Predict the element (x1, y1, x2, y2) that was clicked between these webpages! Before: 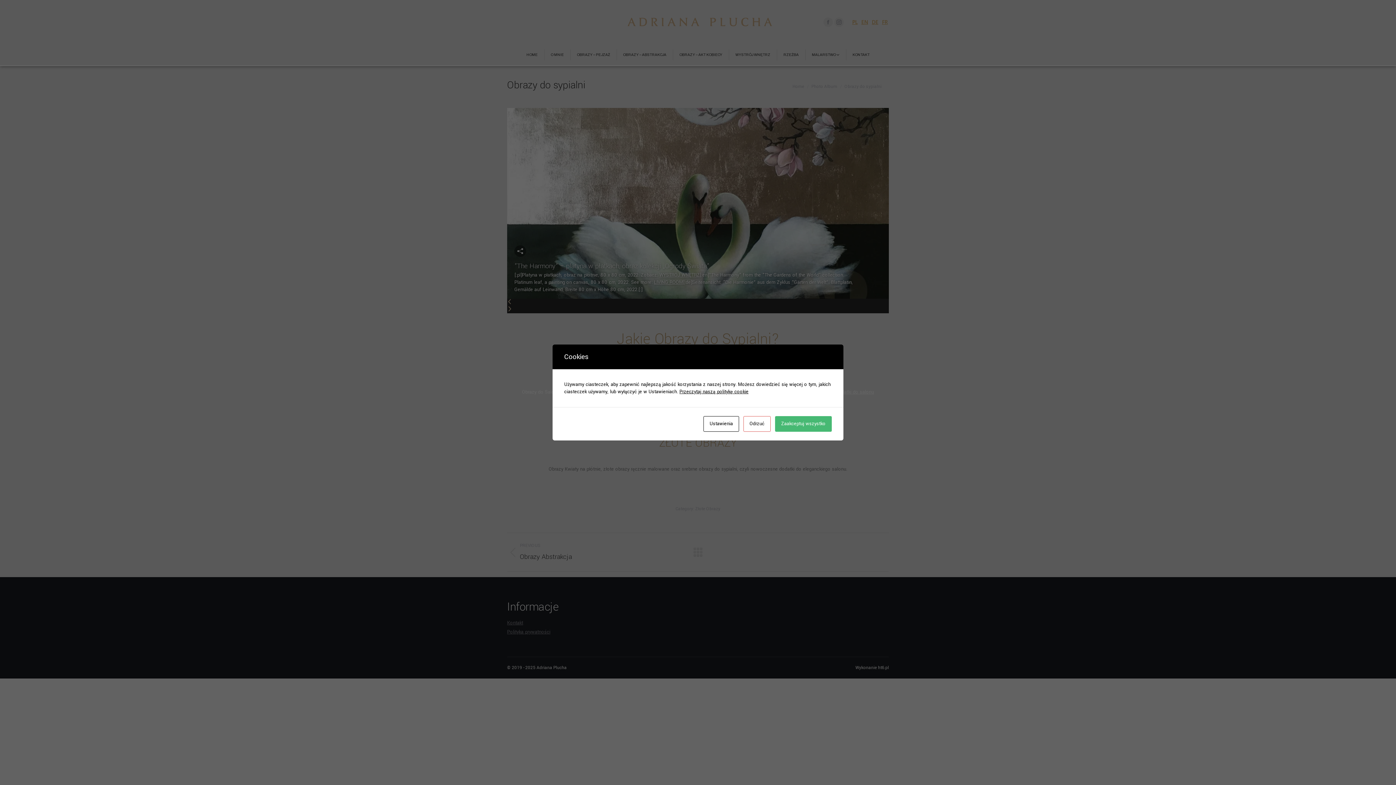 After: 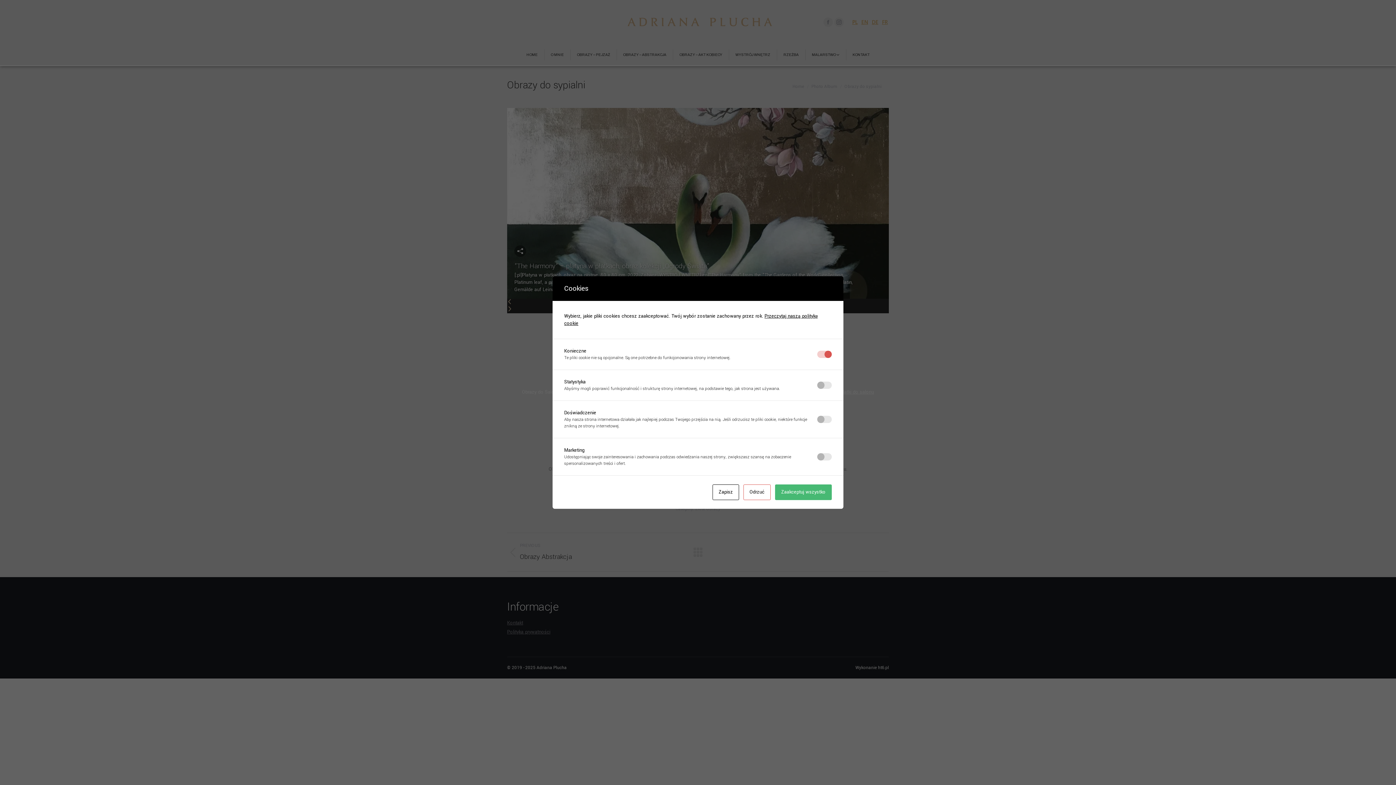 Action: label: Ustawienia bbox: (703, 416, 739, 432)